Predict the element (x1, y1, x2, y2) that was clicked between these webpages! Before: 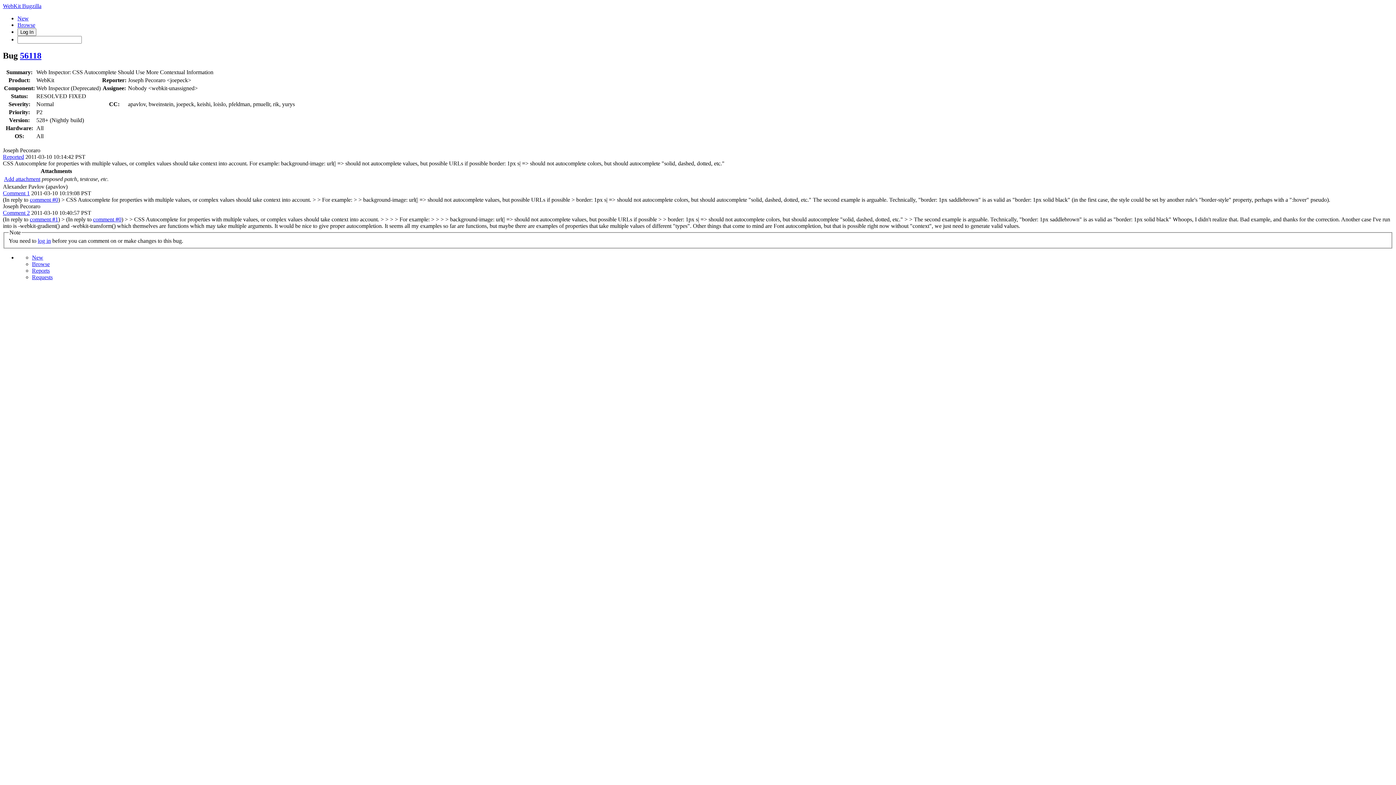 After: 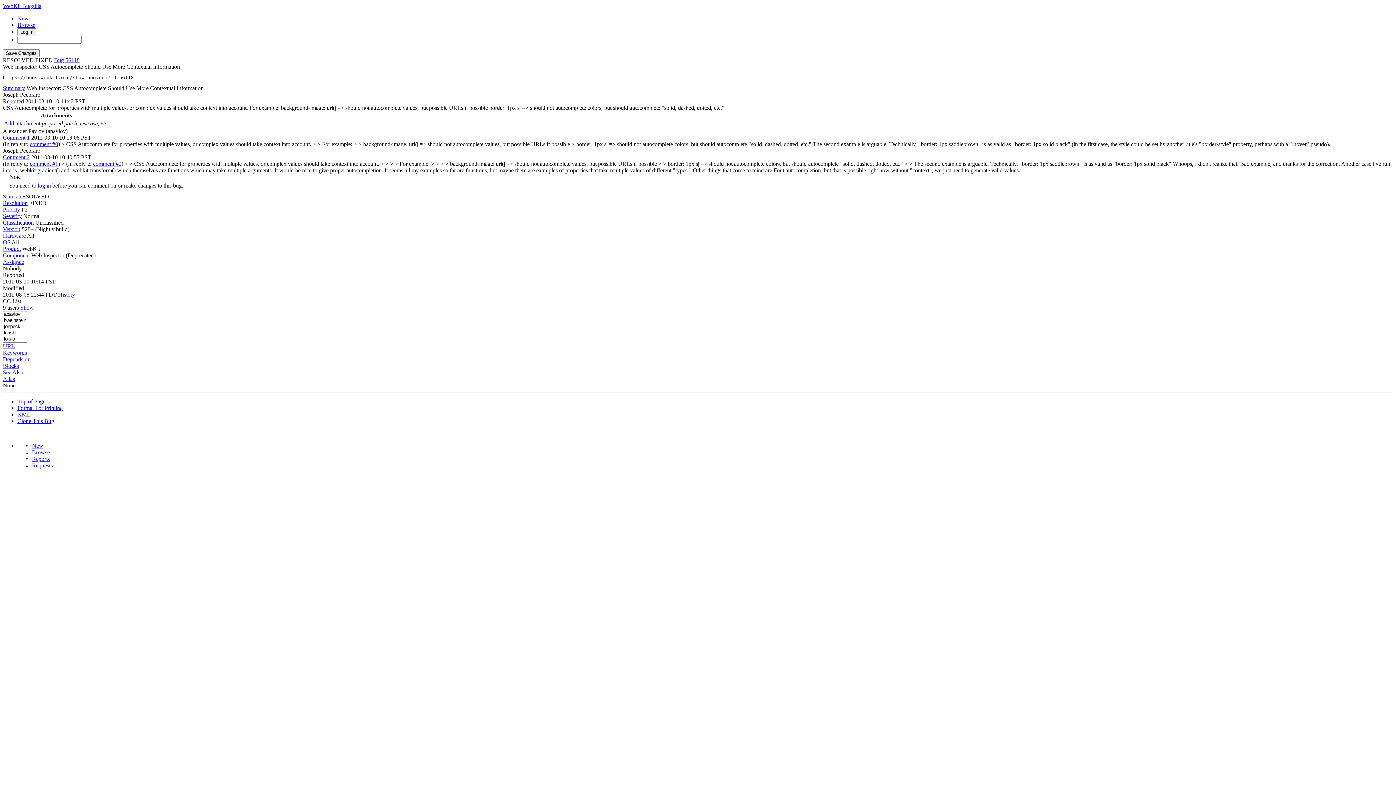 Action: bbox: (29, 216, 58, 222) label: comment #1